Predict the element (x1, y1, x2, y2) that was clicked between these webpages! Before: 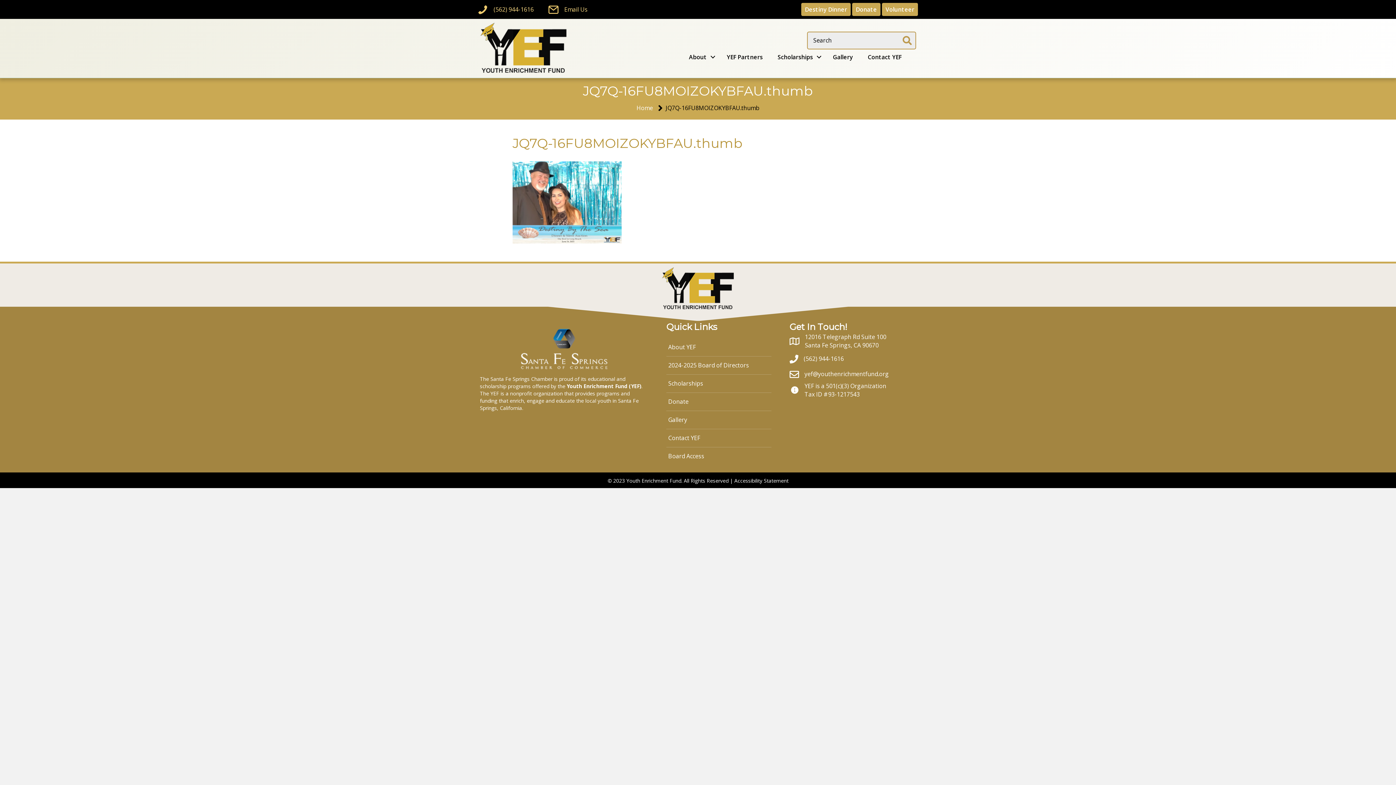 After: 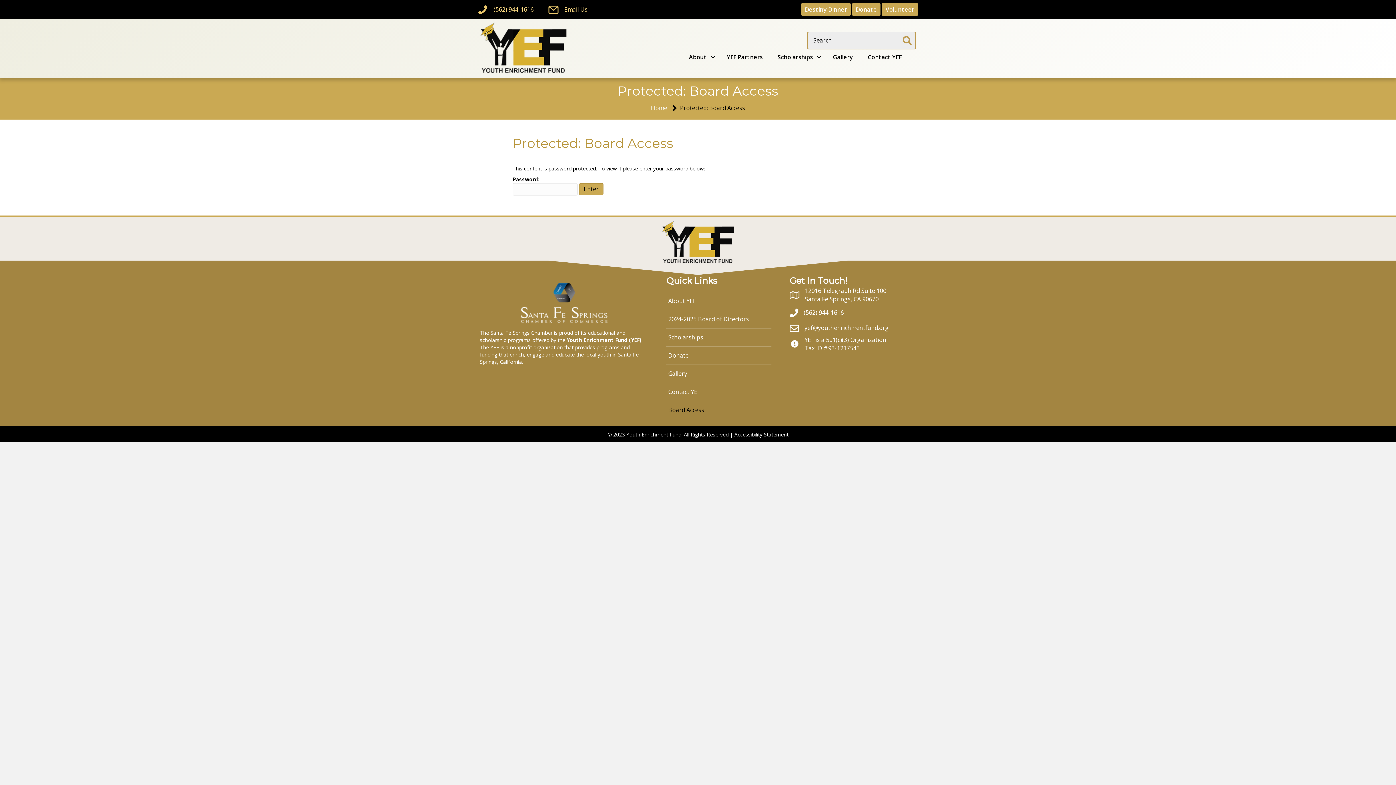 Action: label: Board Access bbox: (666, 447, 771, 465)